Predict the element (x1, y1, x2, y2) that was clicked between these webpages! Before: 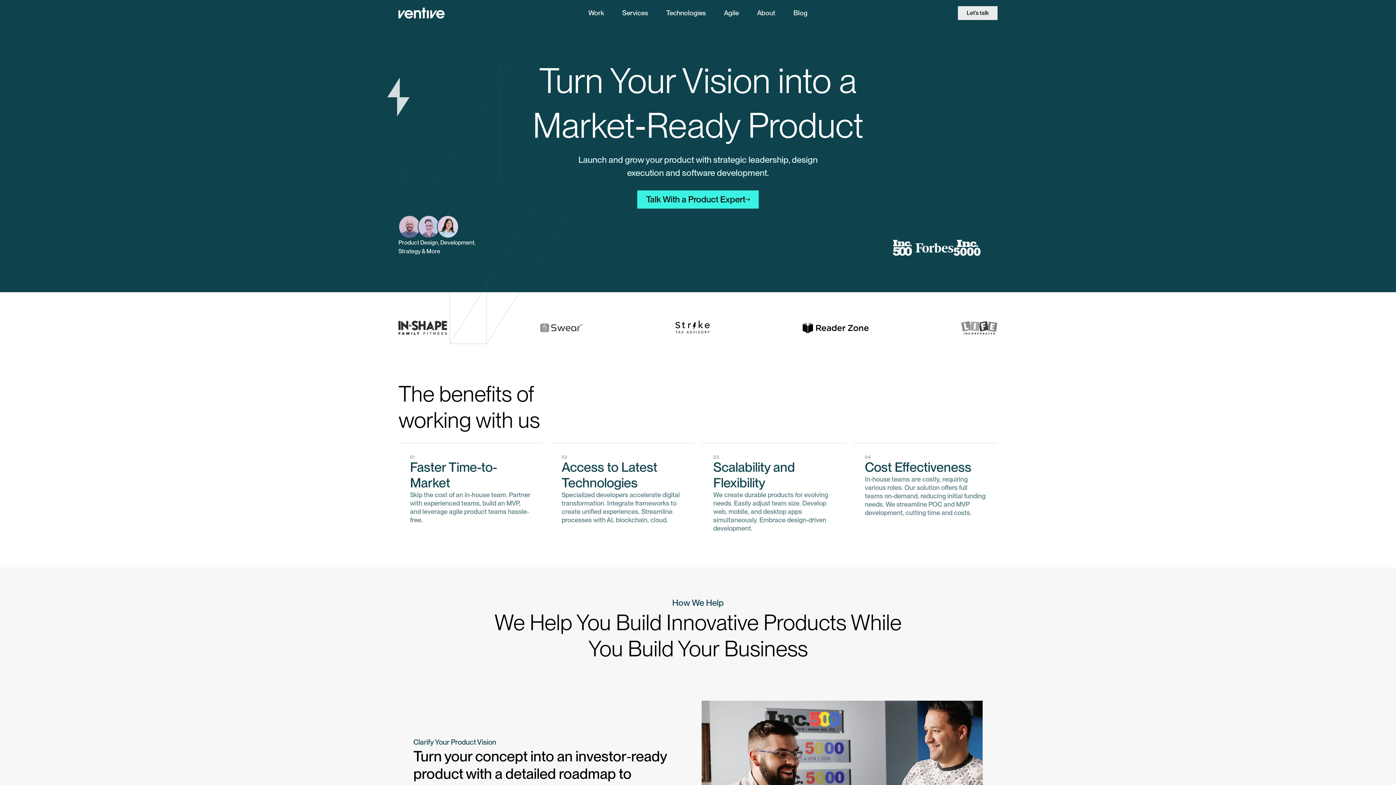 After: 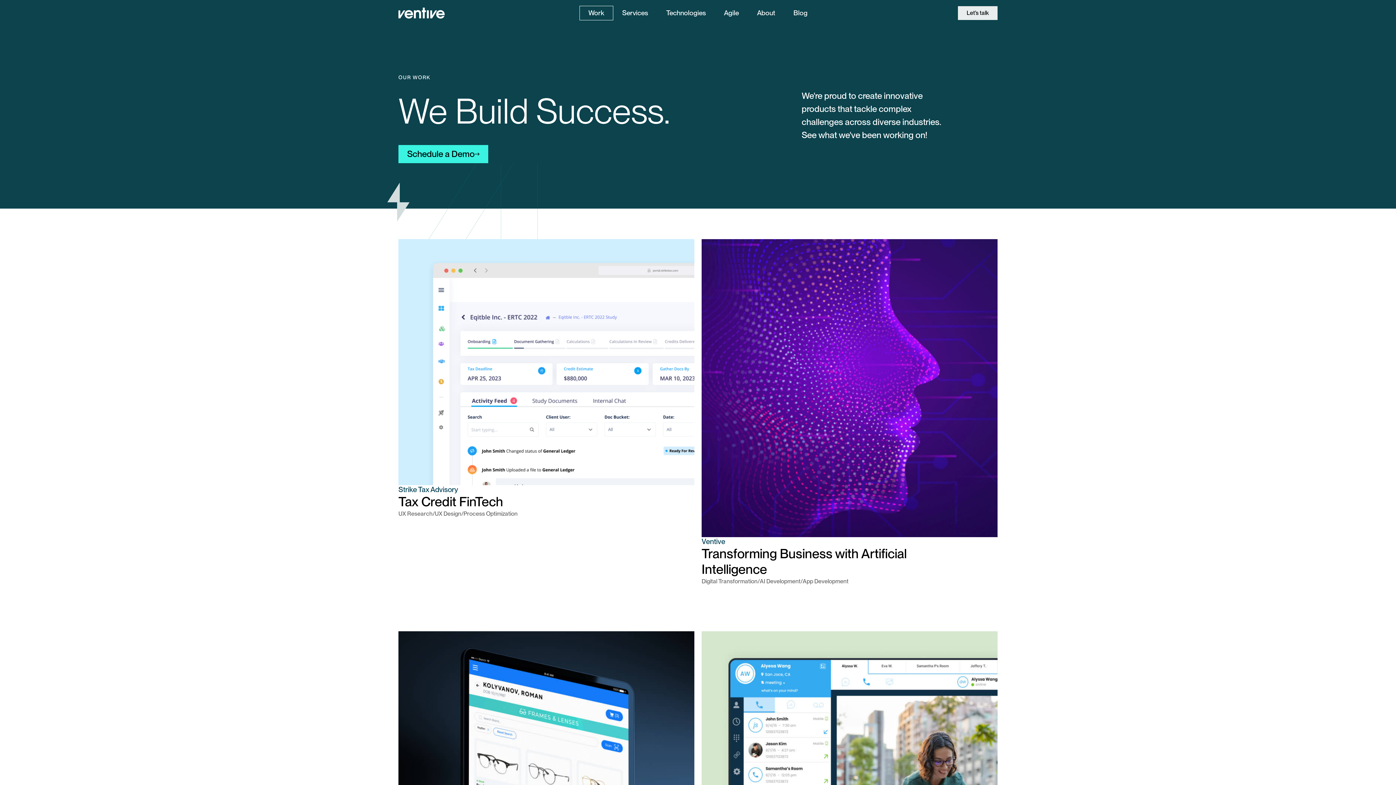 Action: label: Work bbox: (579, 5, 613, 20)